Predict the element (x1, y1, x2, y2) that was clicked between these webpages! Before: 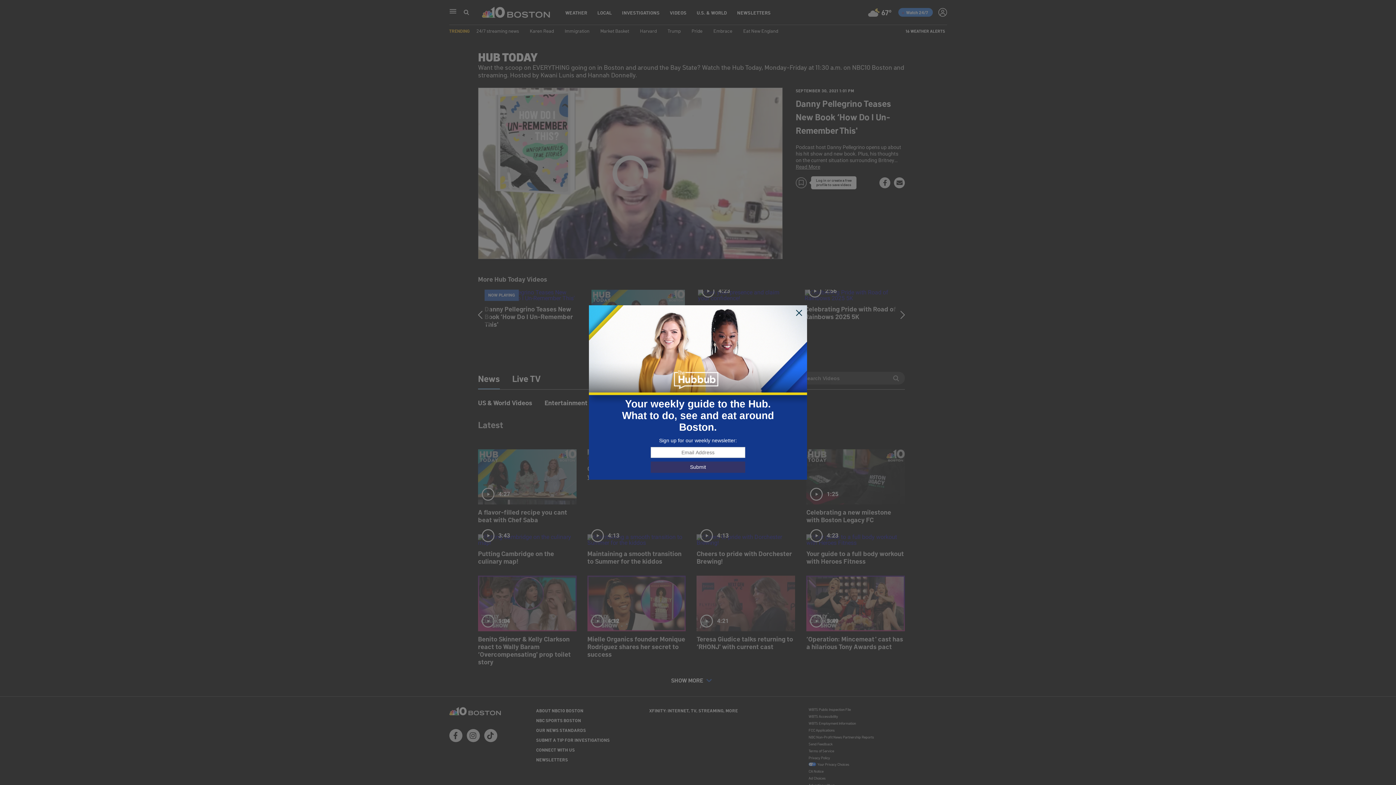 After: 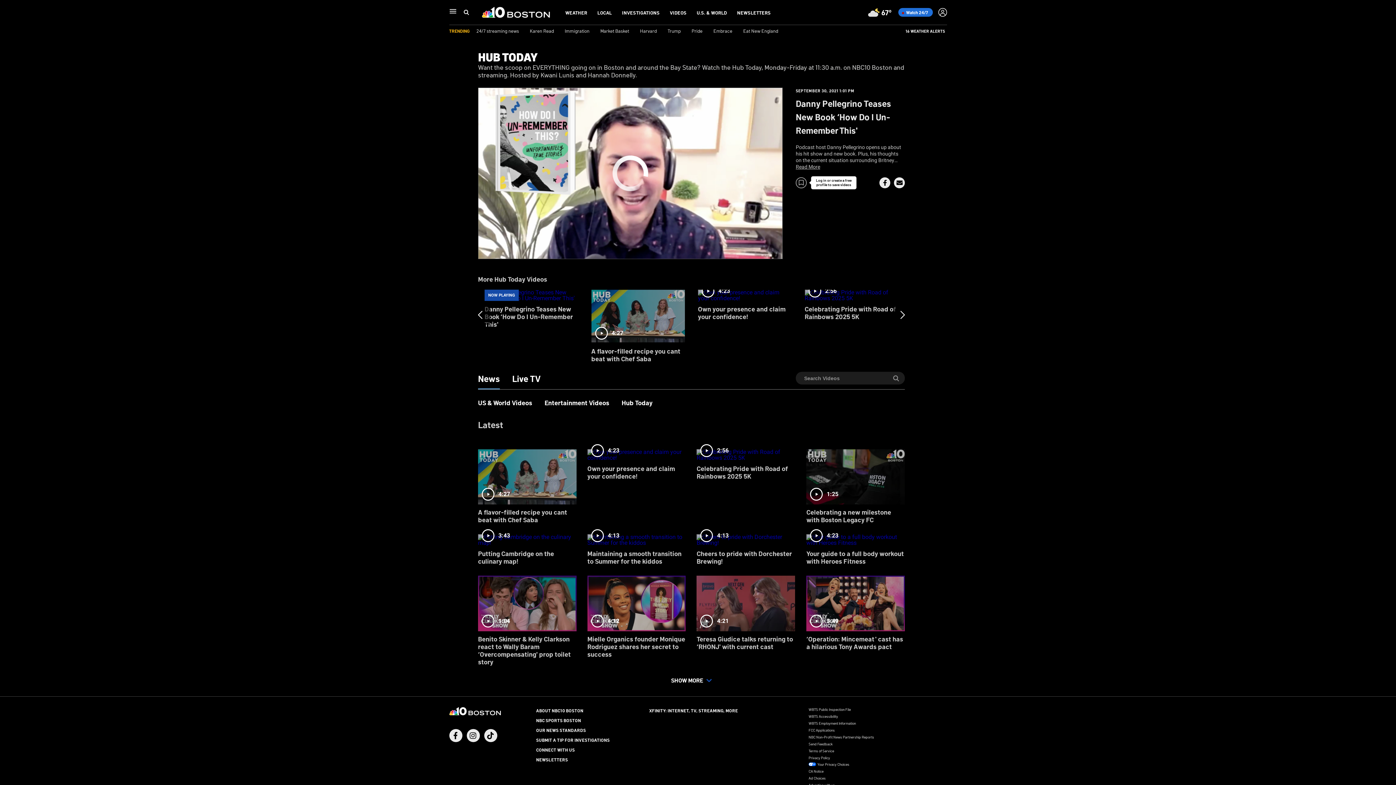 Action: bbox: (795, 309, 803, 317)